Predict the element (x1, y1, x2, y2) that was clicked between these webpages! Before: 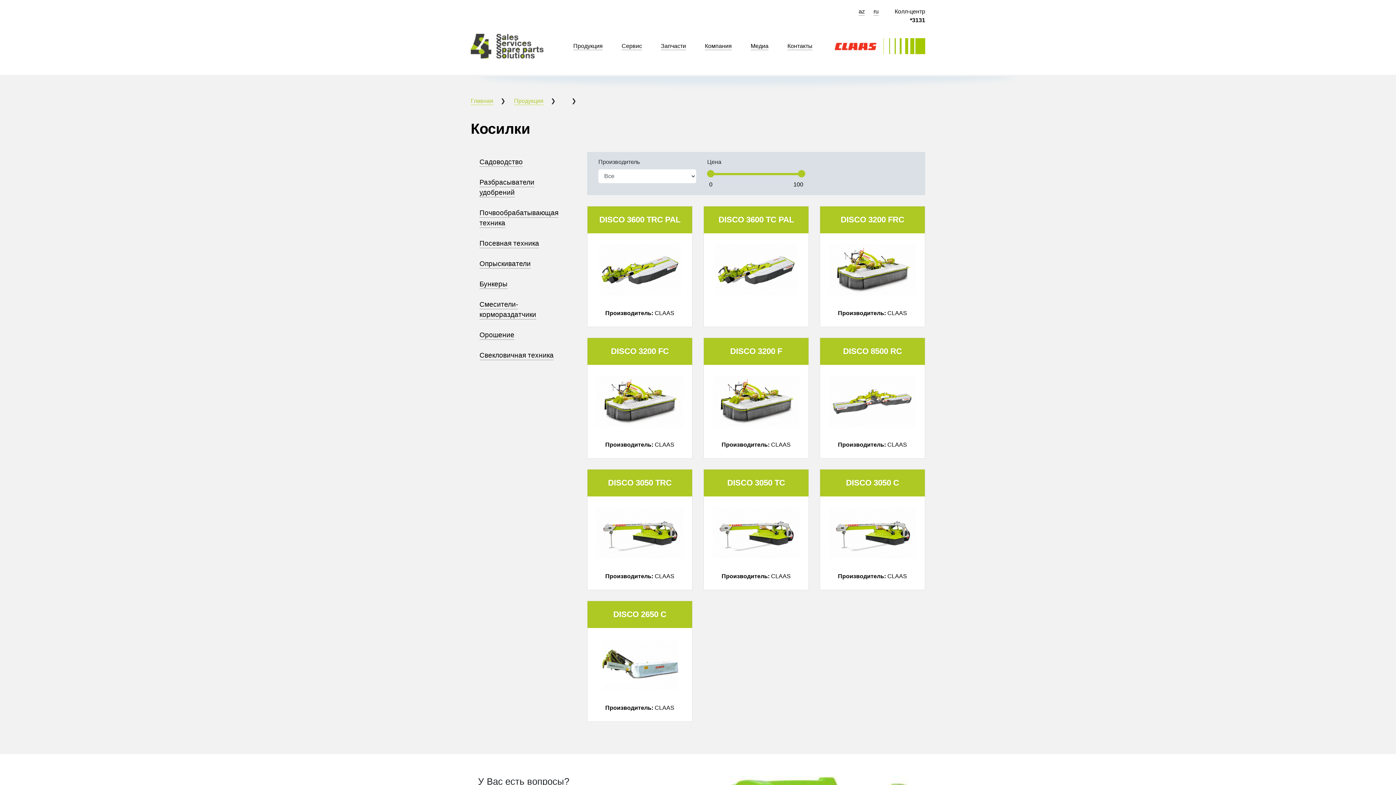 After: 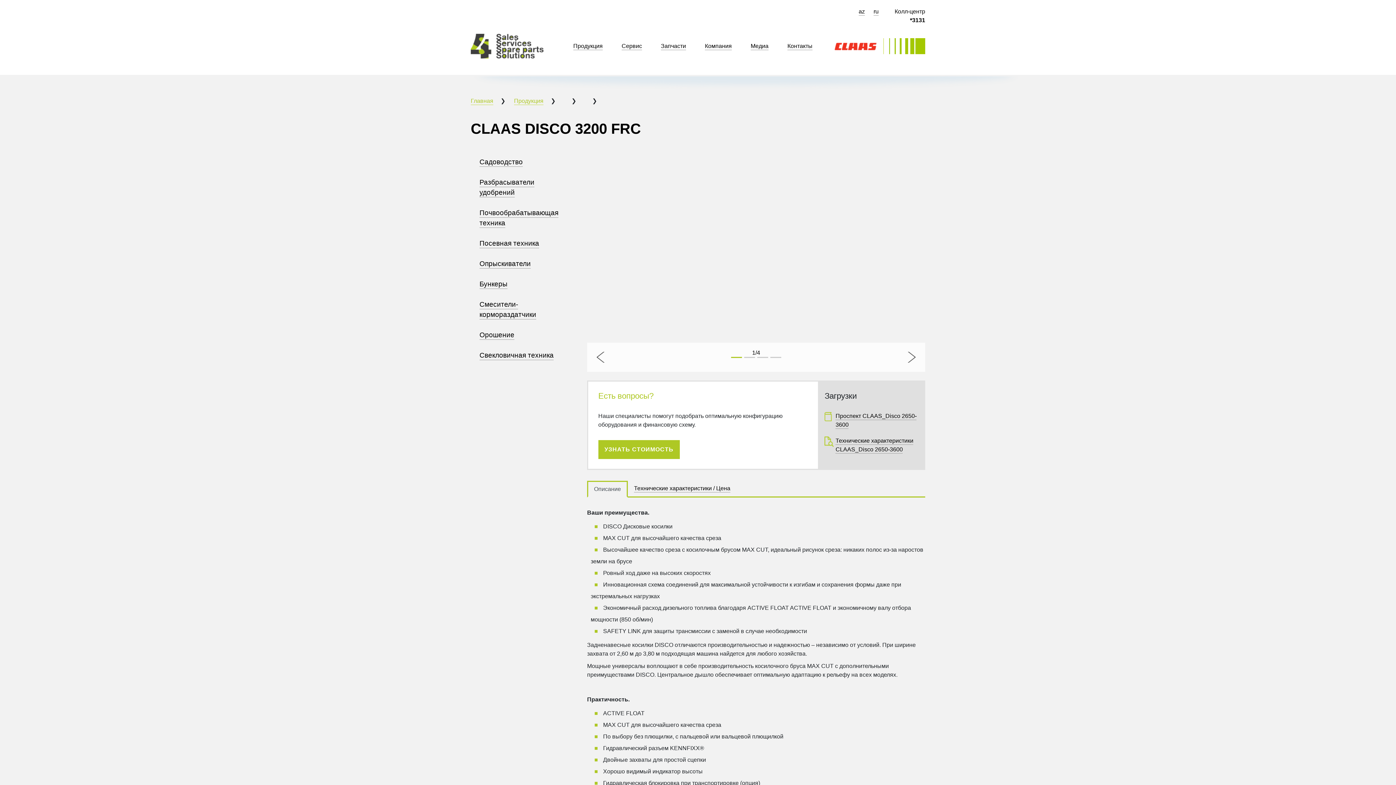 Action: bbox: (829, 306, 916, 317) label: Производитель: CLAAS